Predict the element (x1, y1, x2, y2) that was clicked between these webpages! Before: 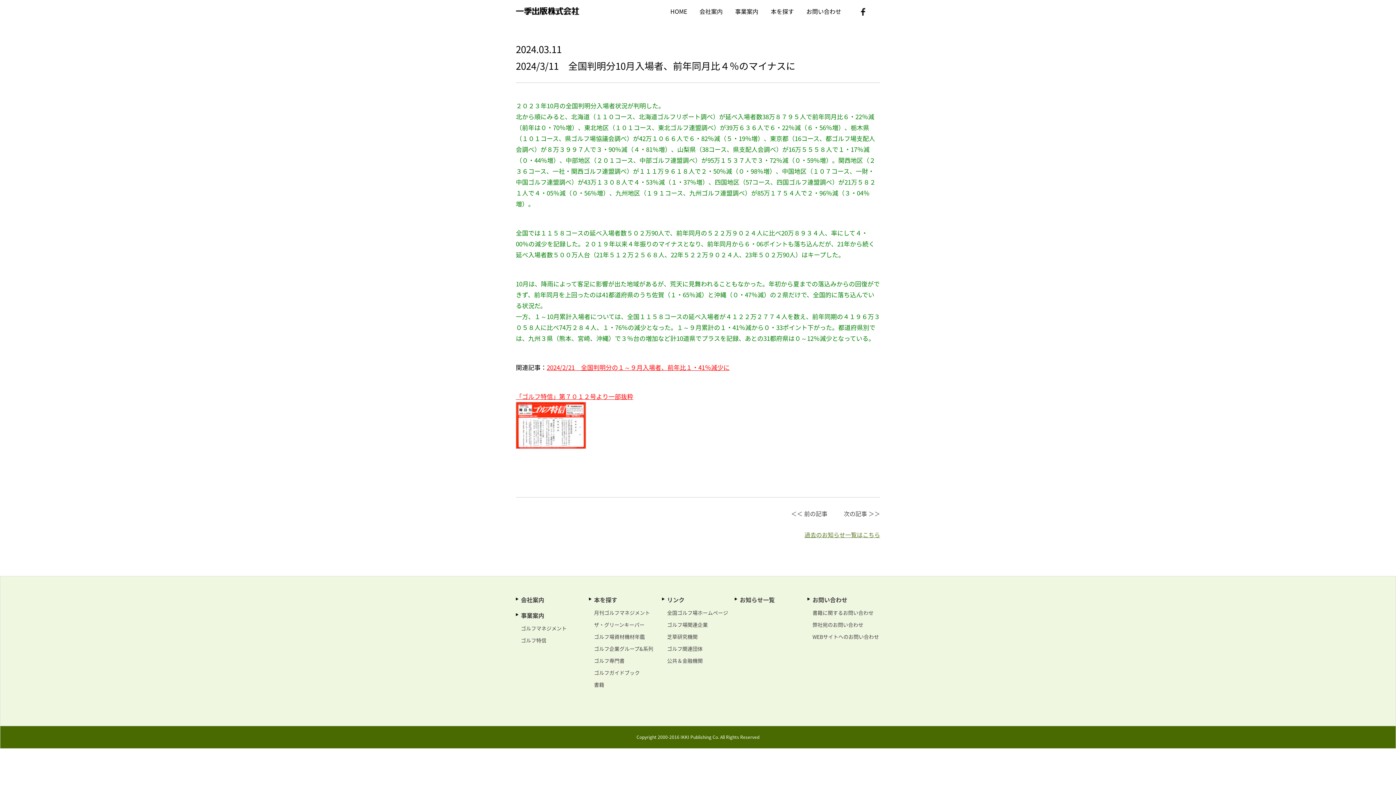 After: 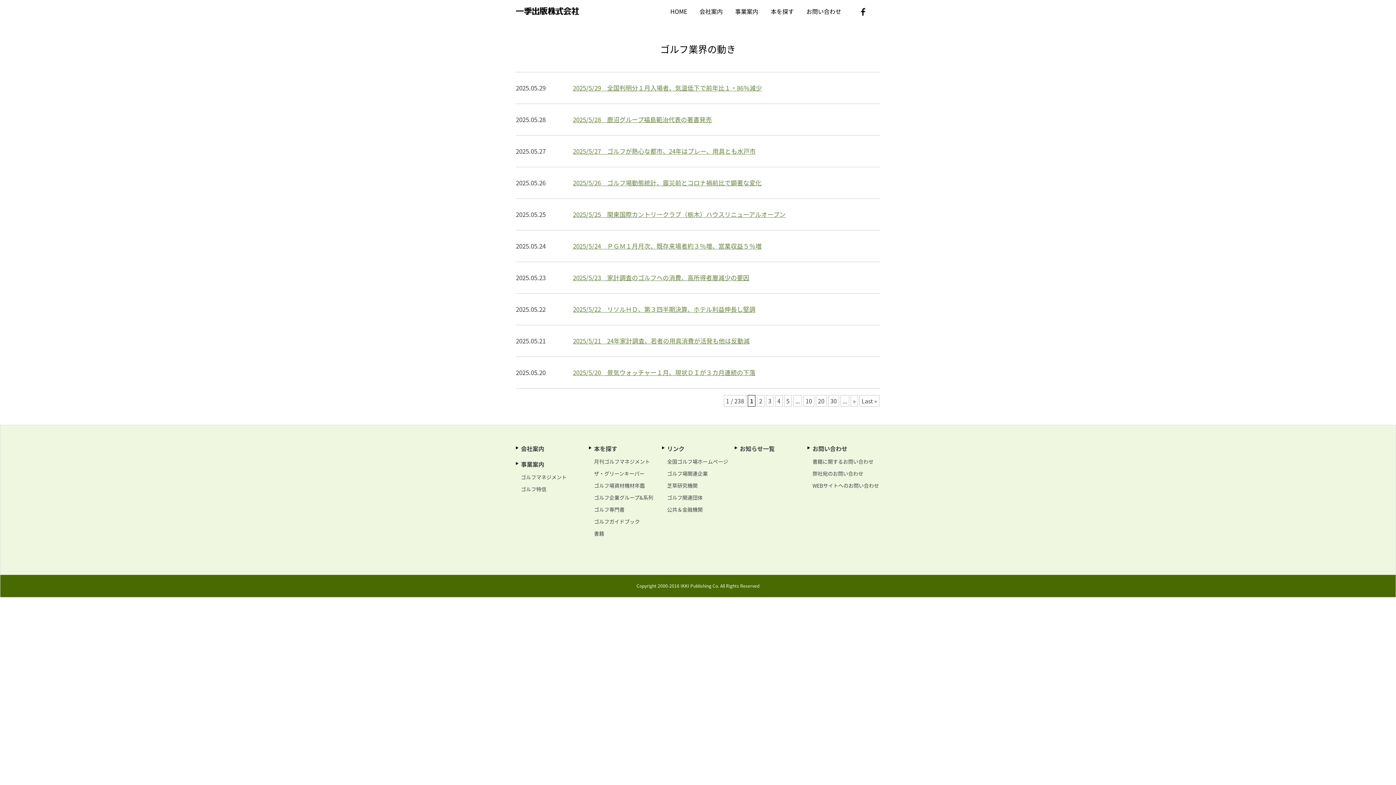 Action: label: 過去のお知らせ一覧はこちら bbox: (804, 530, 880, 539)